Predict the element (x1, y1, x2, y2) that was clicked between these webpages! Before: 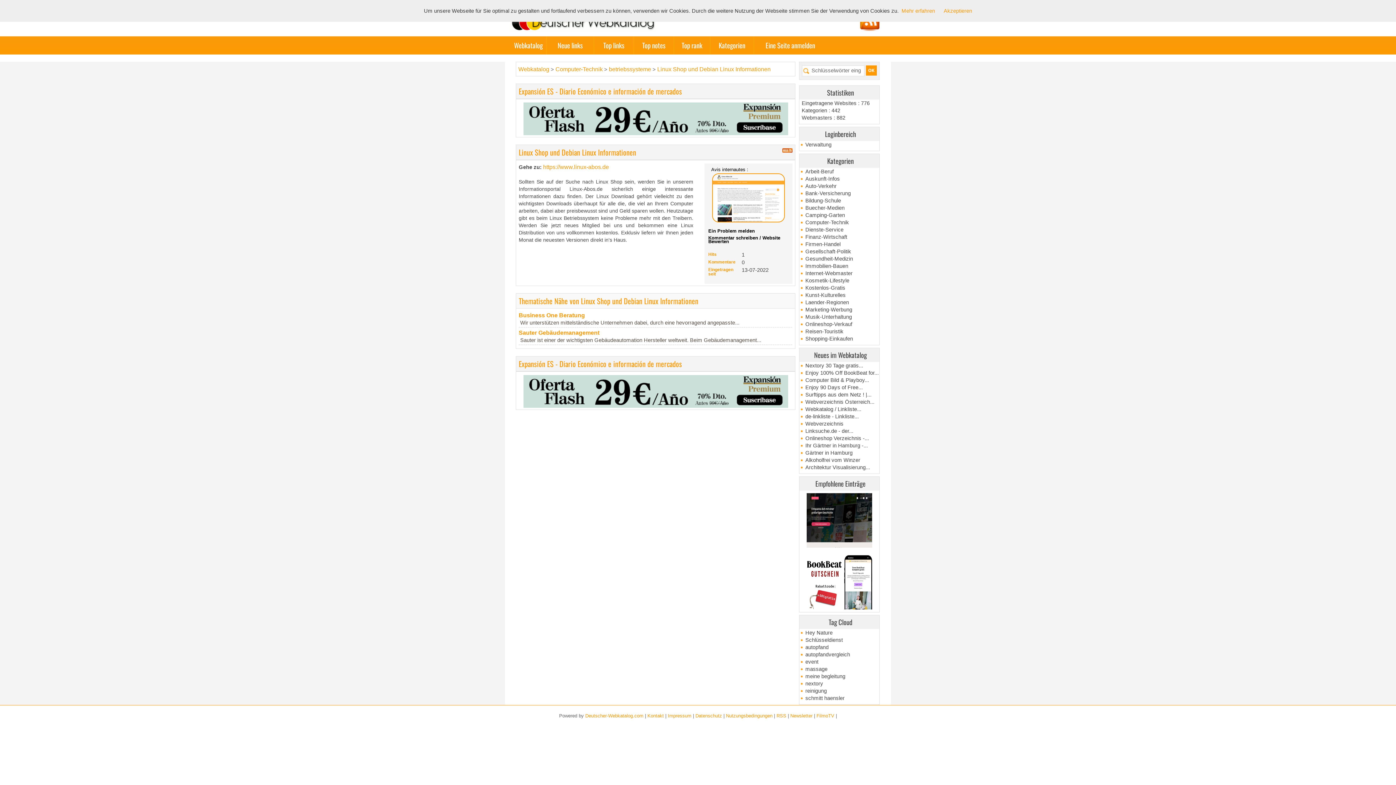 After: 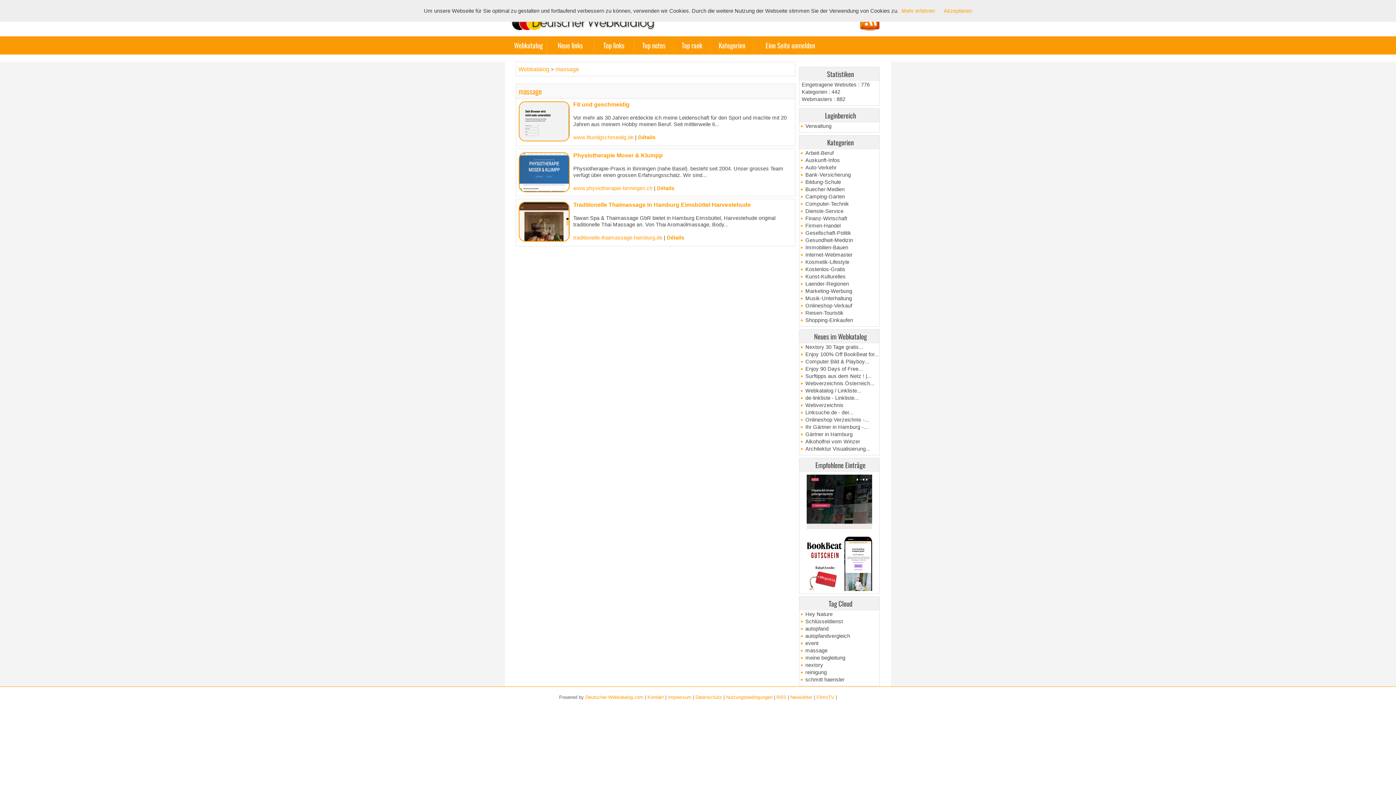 Action: bbox: (800, 665, 879, 673) label: massage